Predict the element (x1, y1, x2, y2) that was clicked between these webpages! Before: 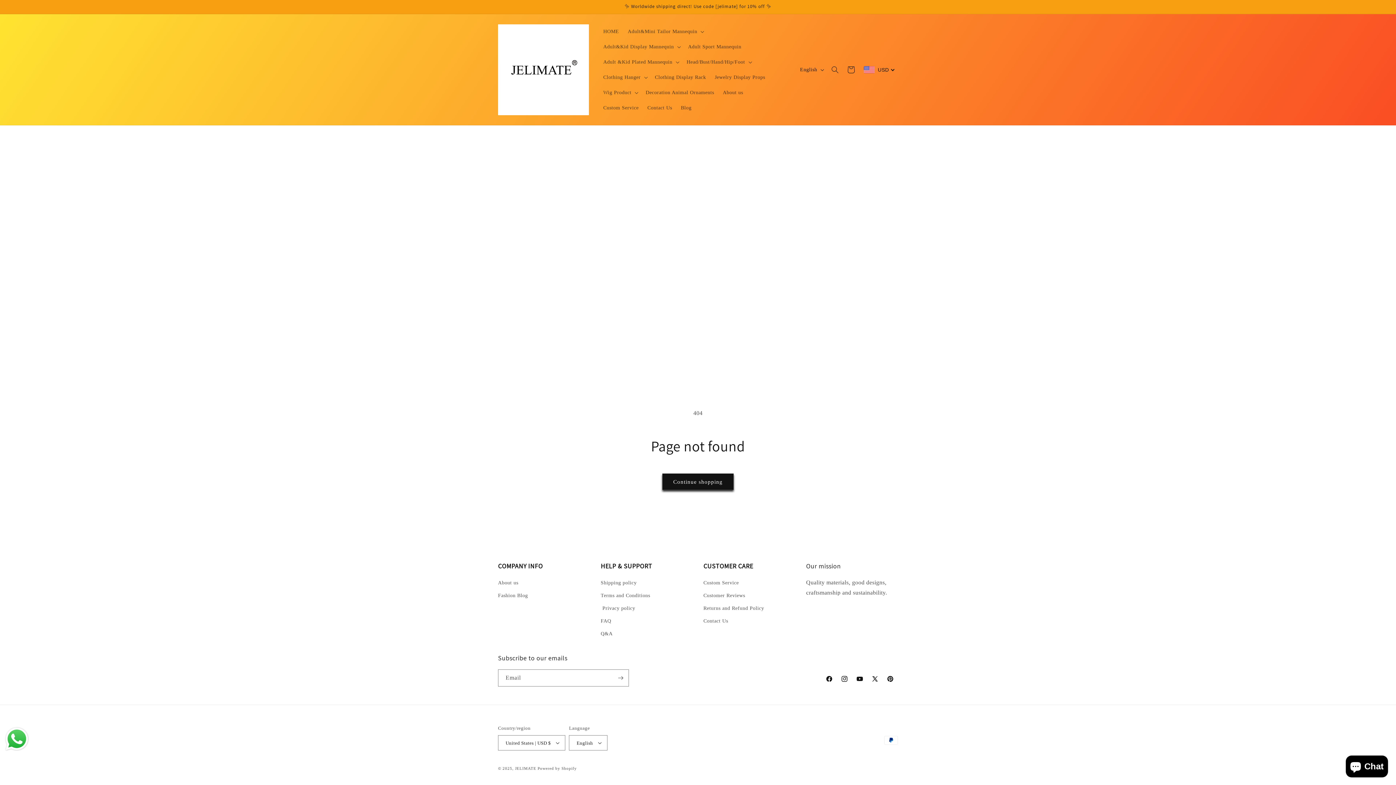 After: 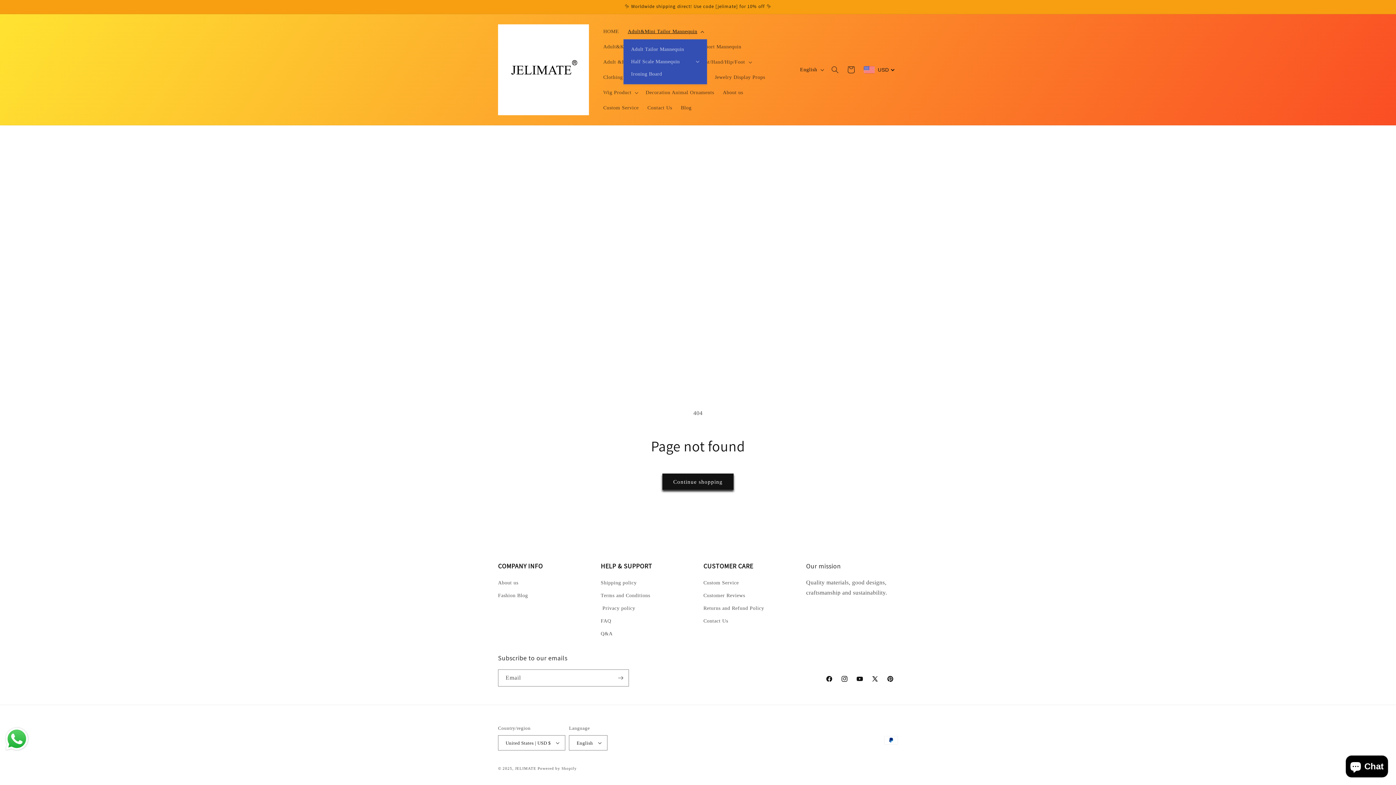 Action: label: Adult&Mini Tailor Mannequin bbox: (623, 23, 707, 39)